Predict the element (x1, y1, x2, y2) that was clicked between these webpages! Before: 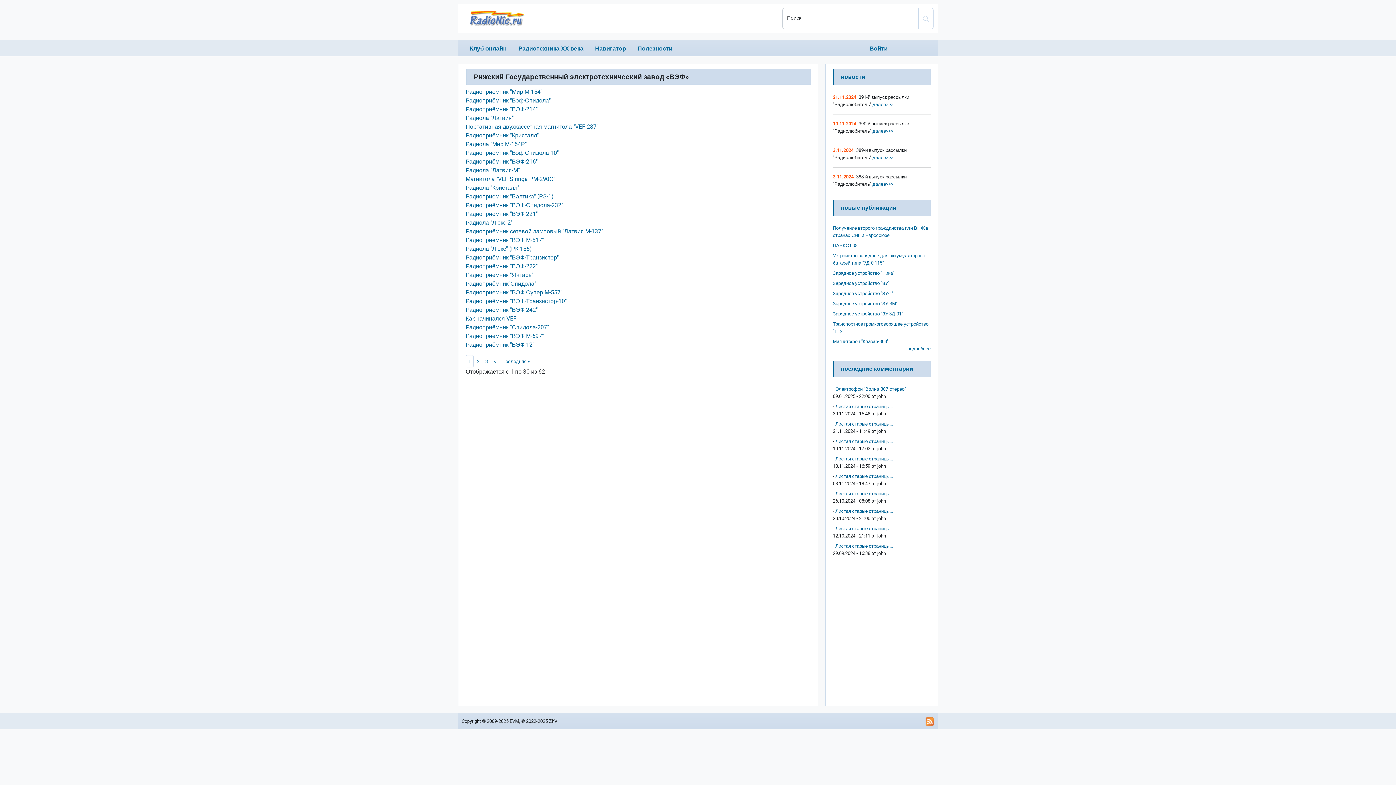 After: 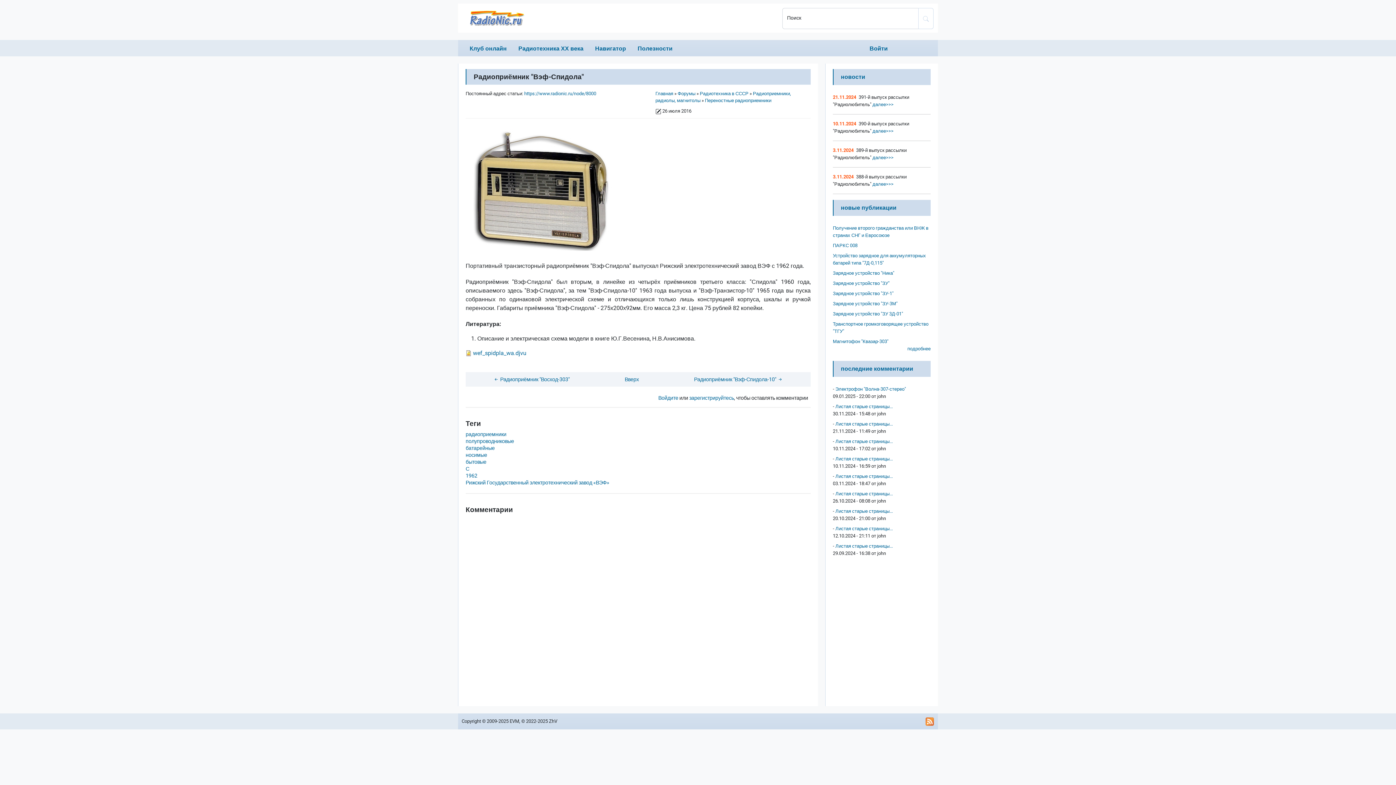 Action: bbox: (465, 97, 550, 104) label: Радиоприёмник "Вэф-Спидола"